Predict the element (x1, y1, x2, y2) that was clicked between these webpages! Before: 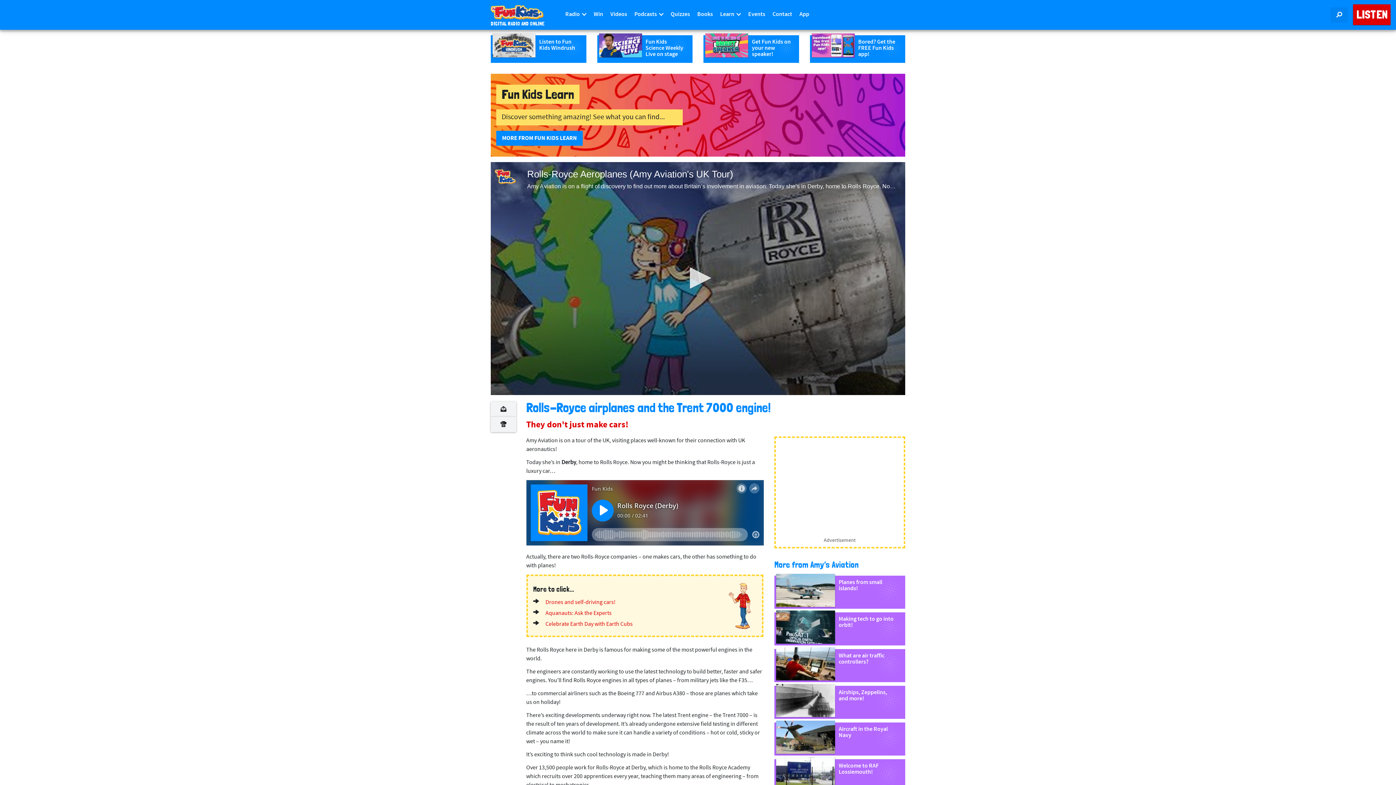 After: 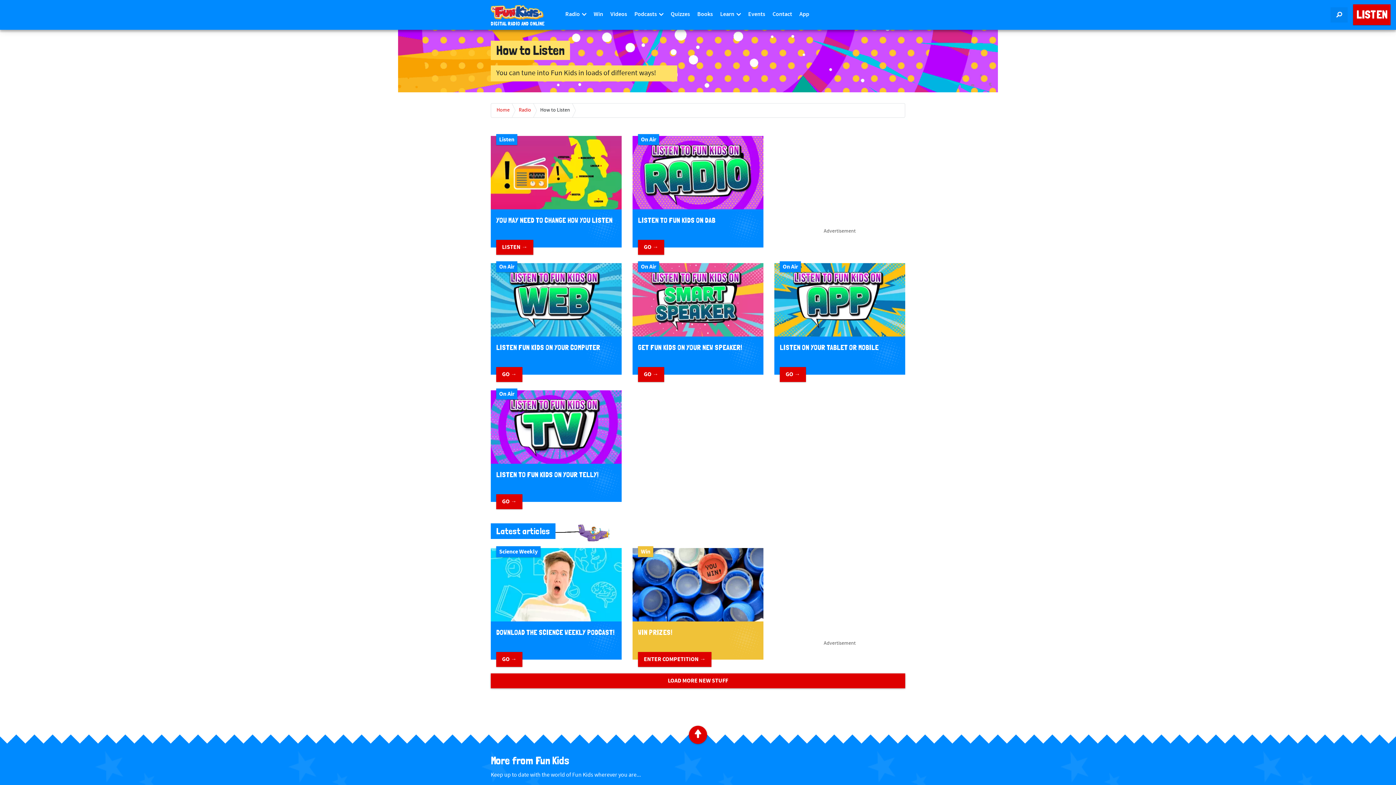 Action: bbox: (796, 0, 813, 29) label: App